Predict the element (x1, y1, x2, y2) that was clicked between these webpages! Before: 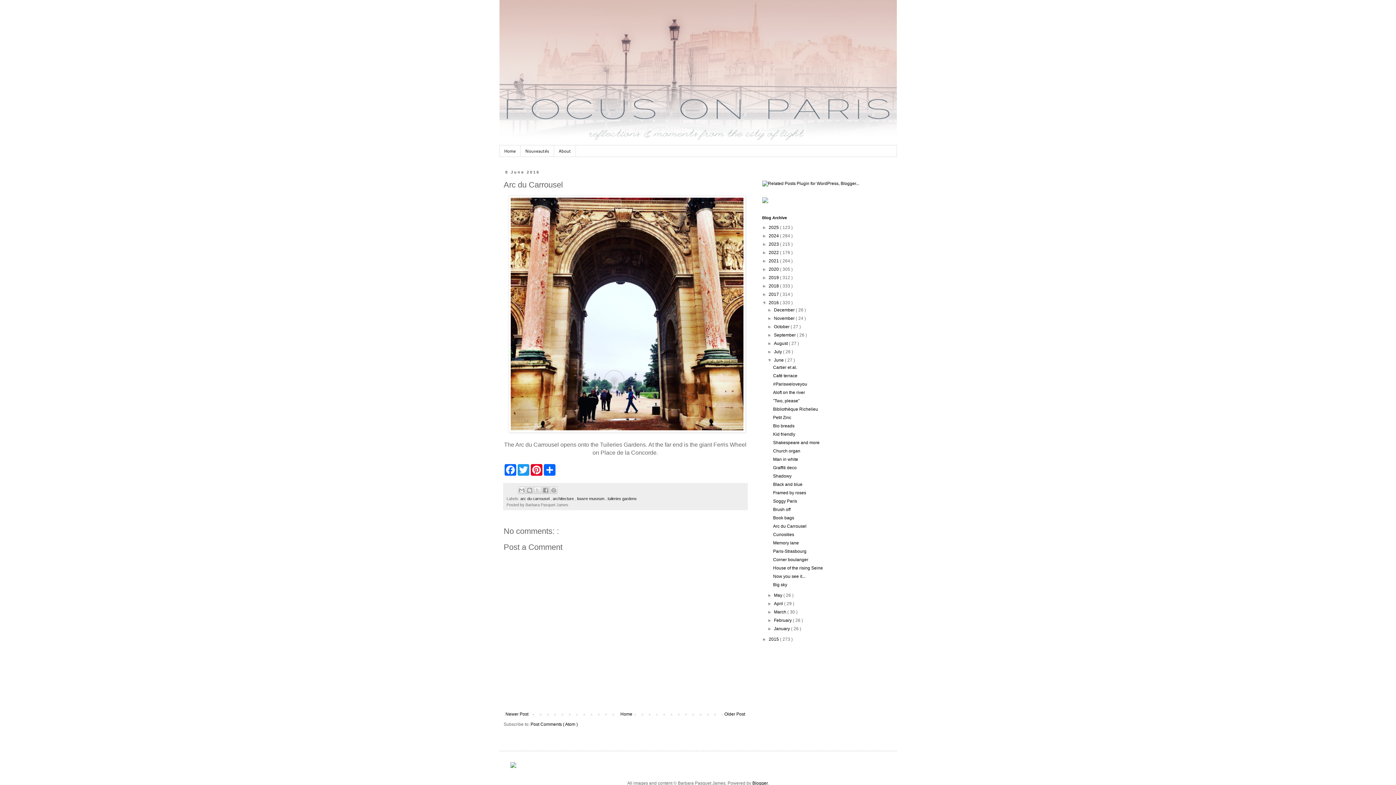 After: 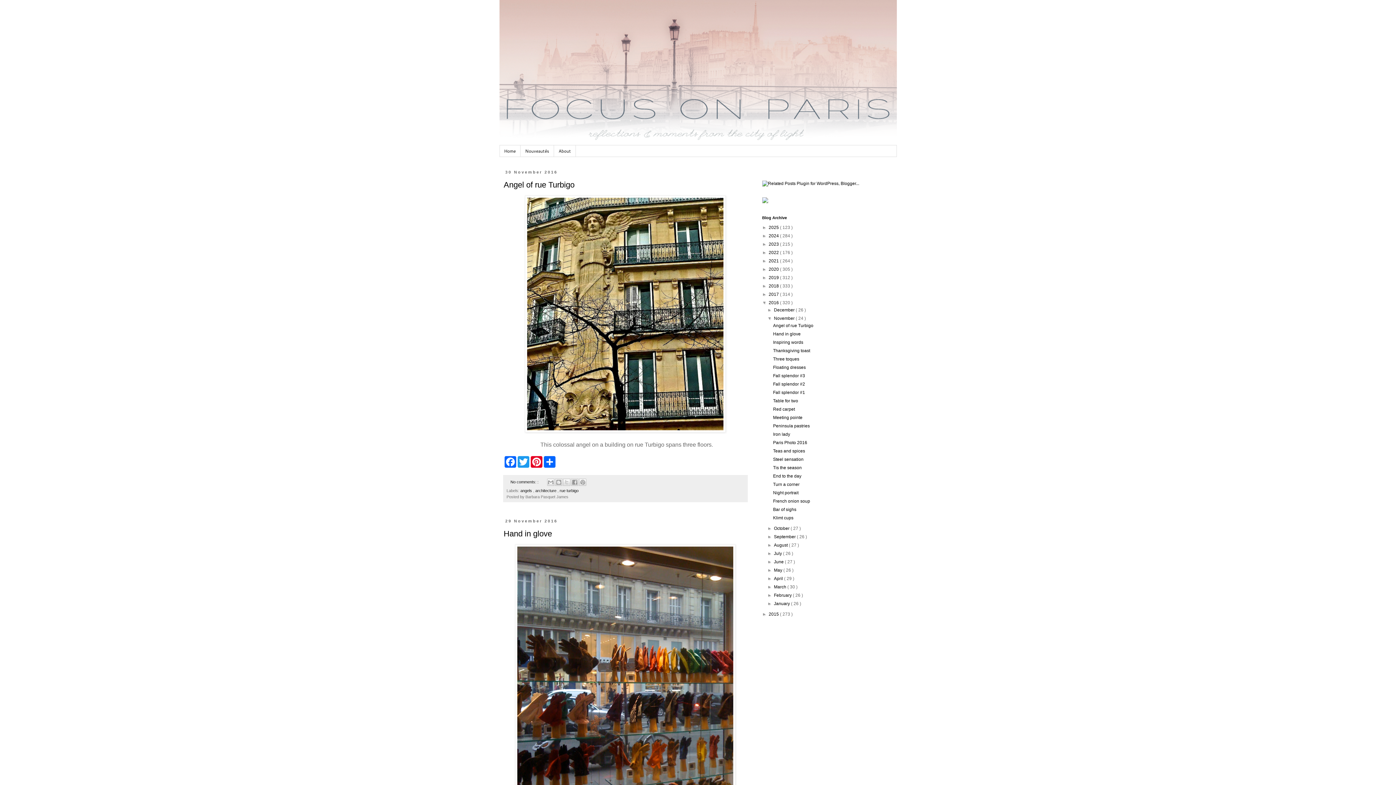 Action: bbox: (774, 316, 795, 321) label: November 